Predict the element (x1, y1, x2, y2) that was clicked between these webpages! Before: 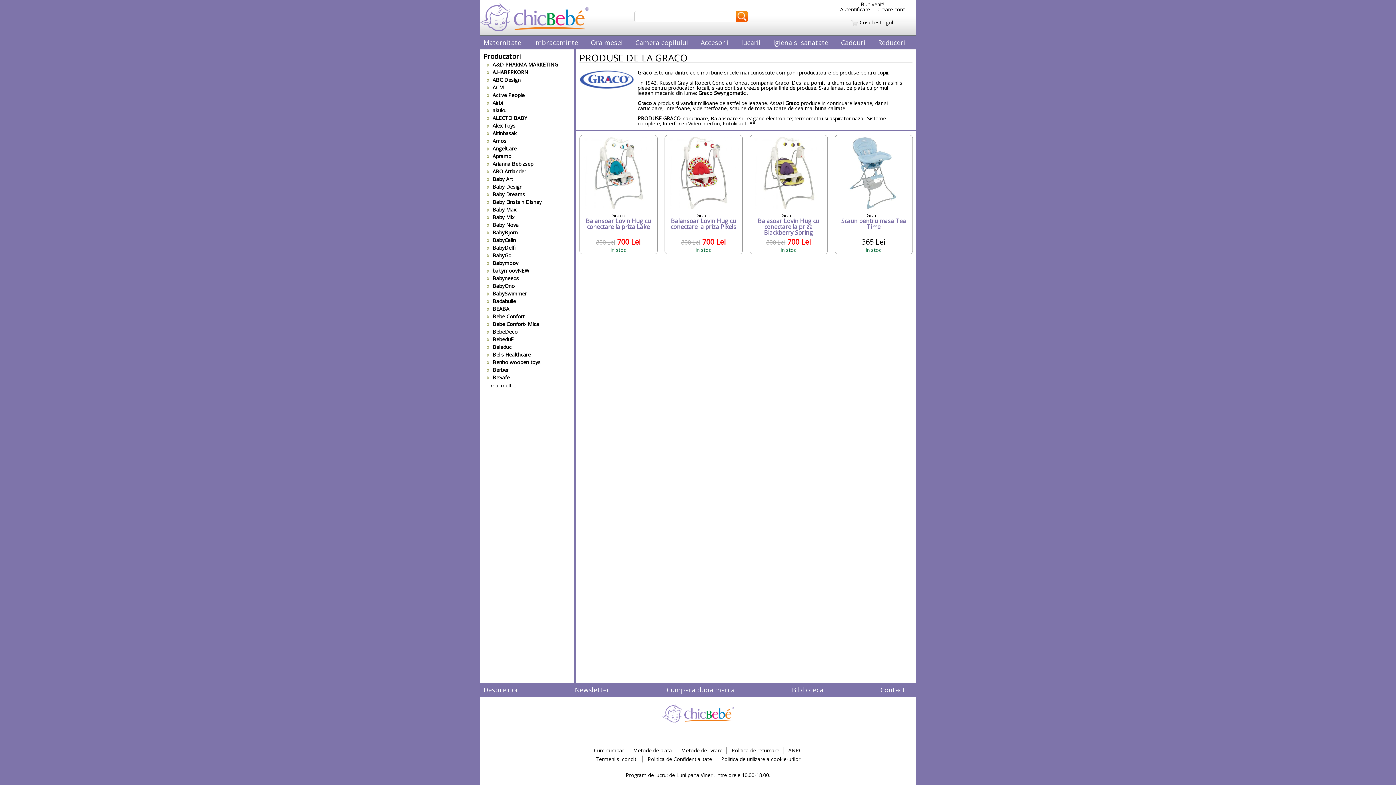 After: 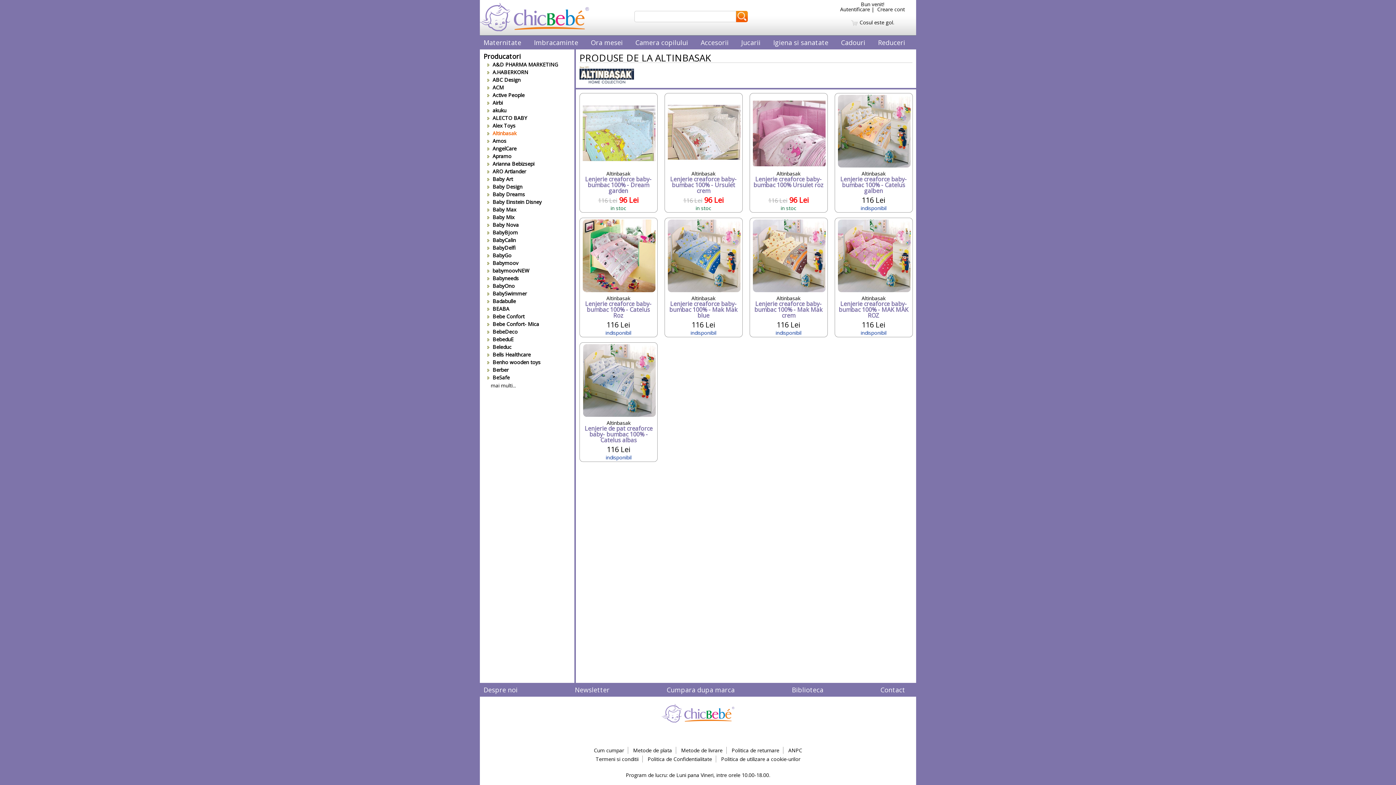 Action: label:  Altinbasak bbox: (487, 129, 516, 136)